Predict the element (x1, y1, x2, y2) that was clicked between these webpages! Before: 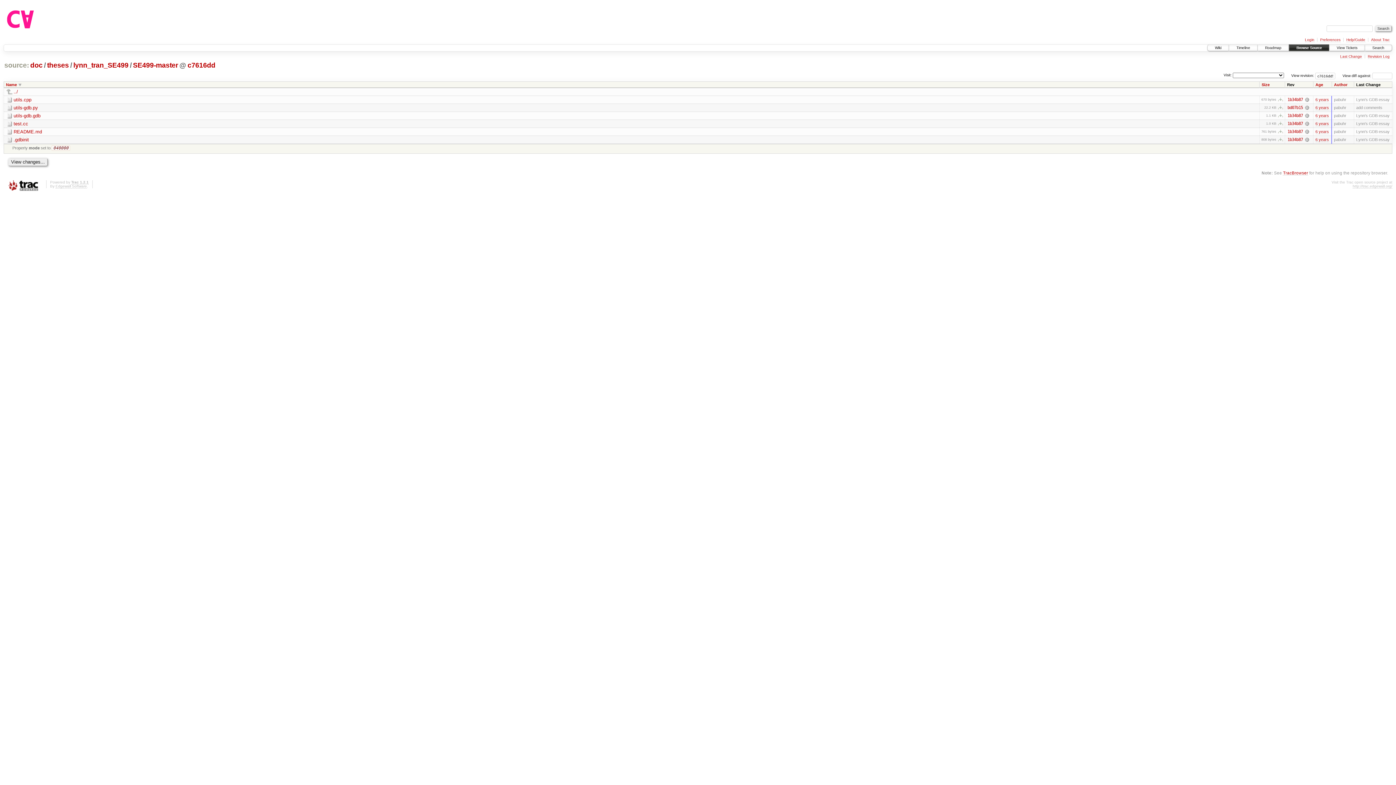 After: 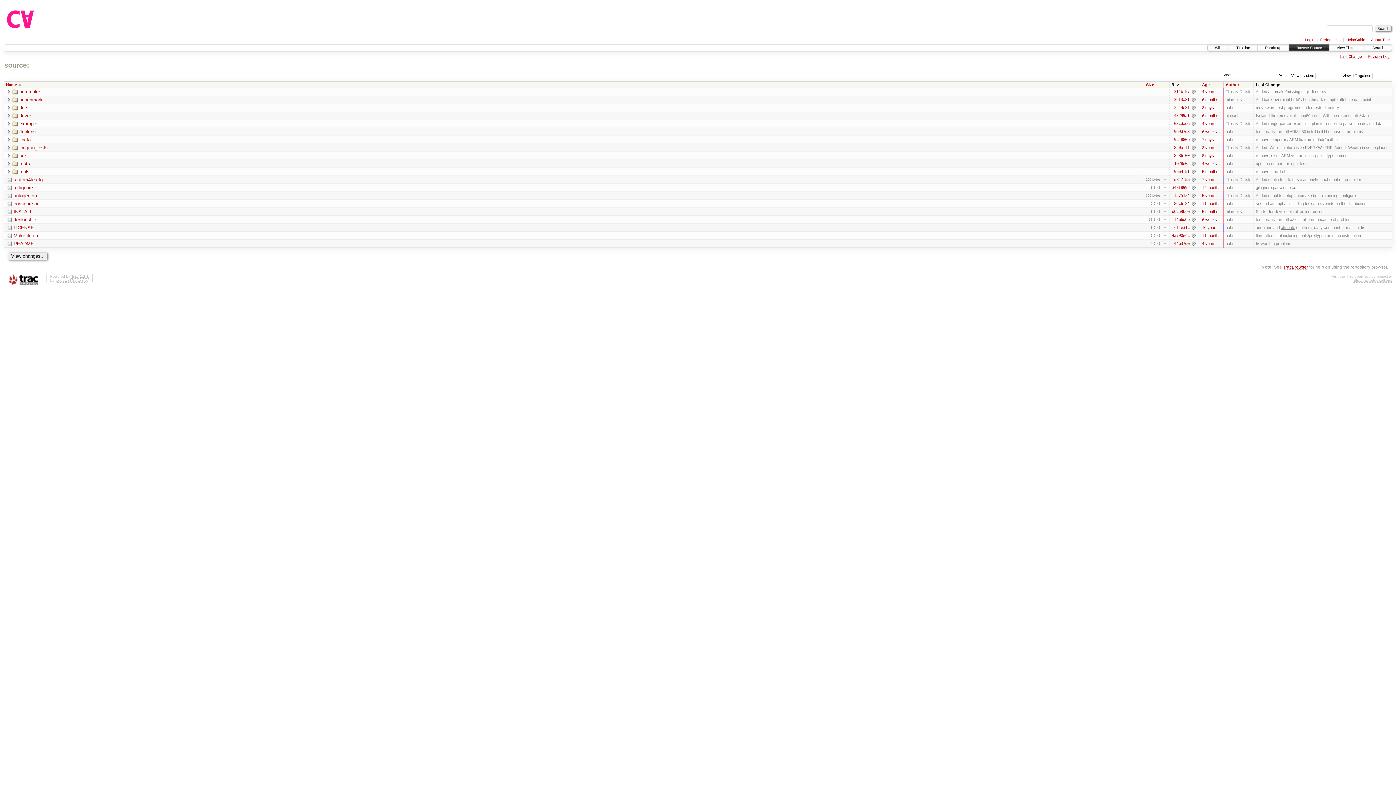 Action: label: Browse Source bbox: (1289, 44, 1329, 50)